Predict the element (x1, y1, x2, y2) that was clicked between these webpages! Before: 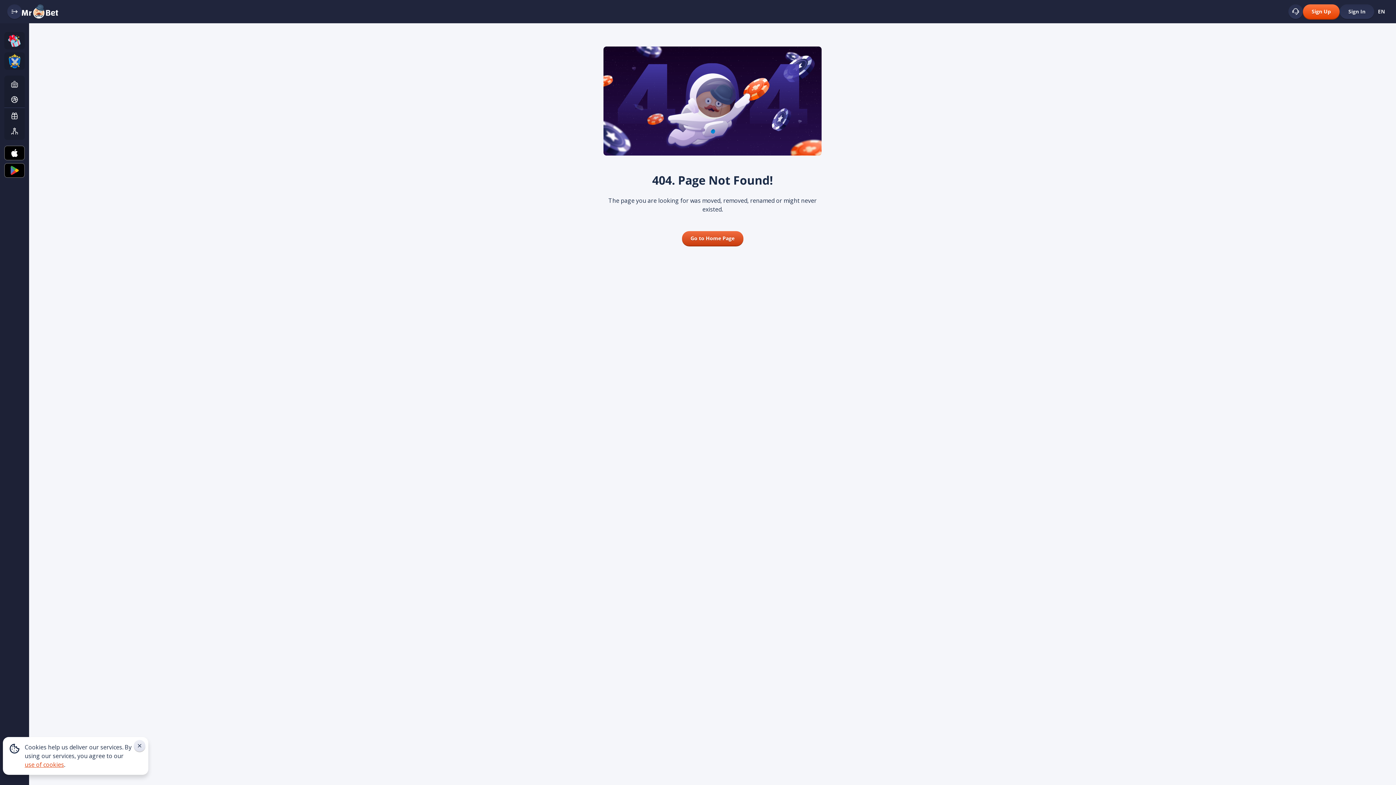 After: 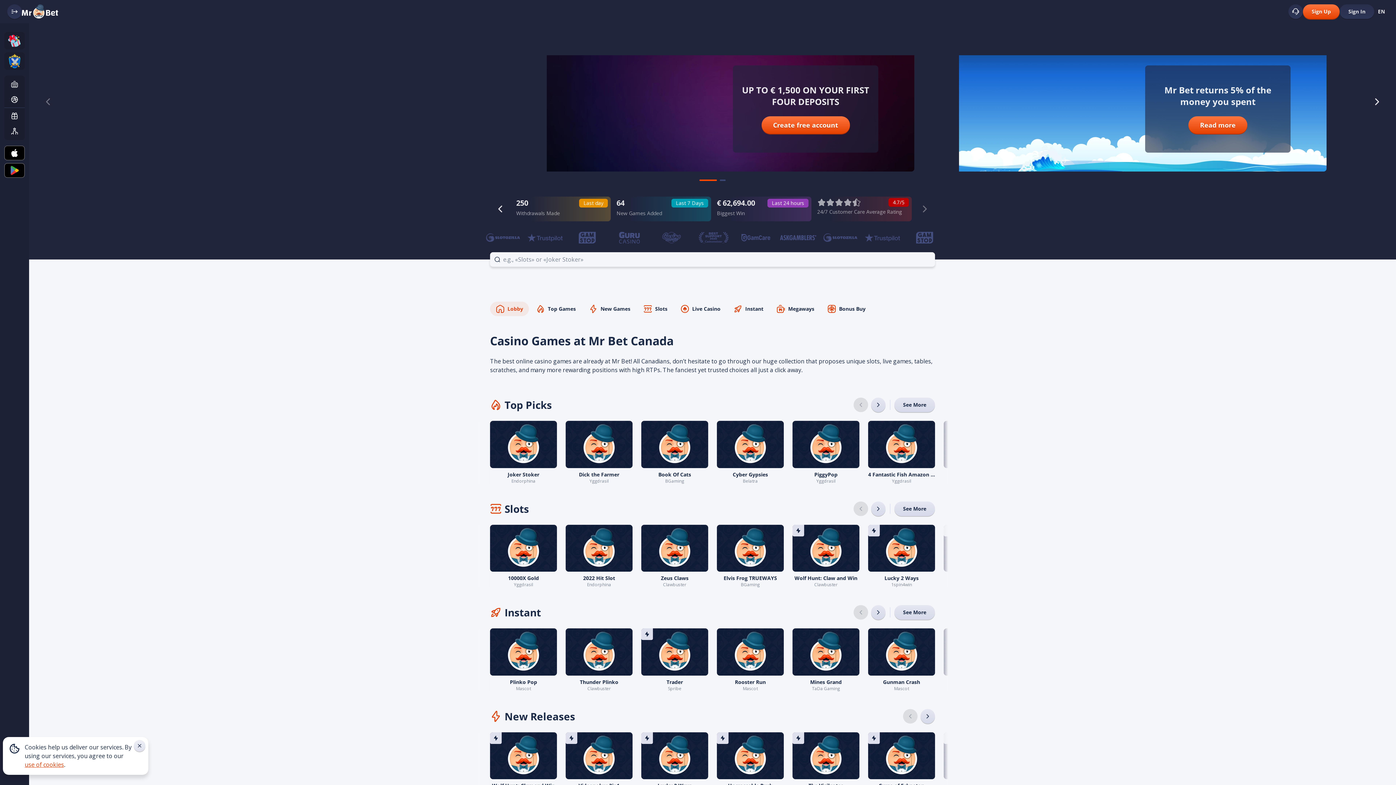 Action: bbox: (4, 77, 24, 91)